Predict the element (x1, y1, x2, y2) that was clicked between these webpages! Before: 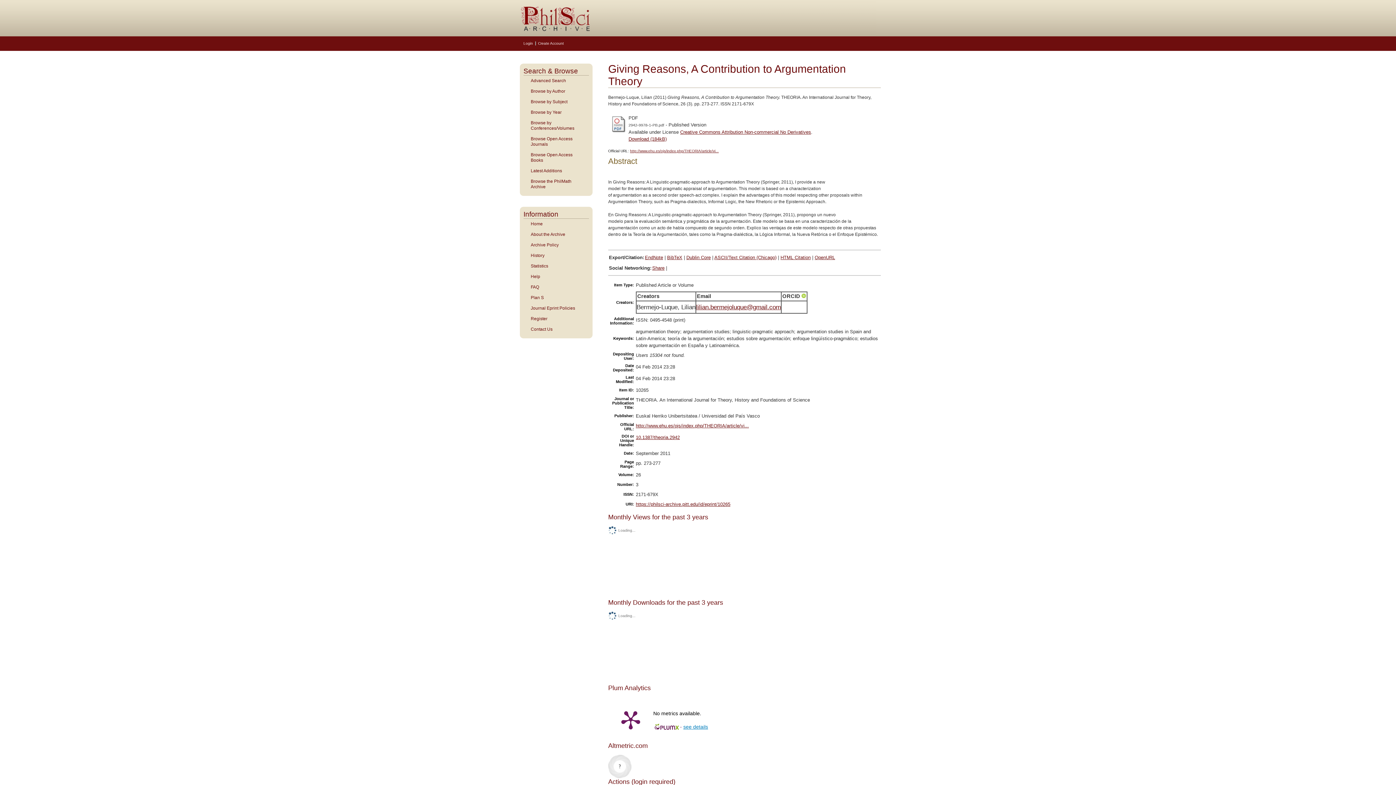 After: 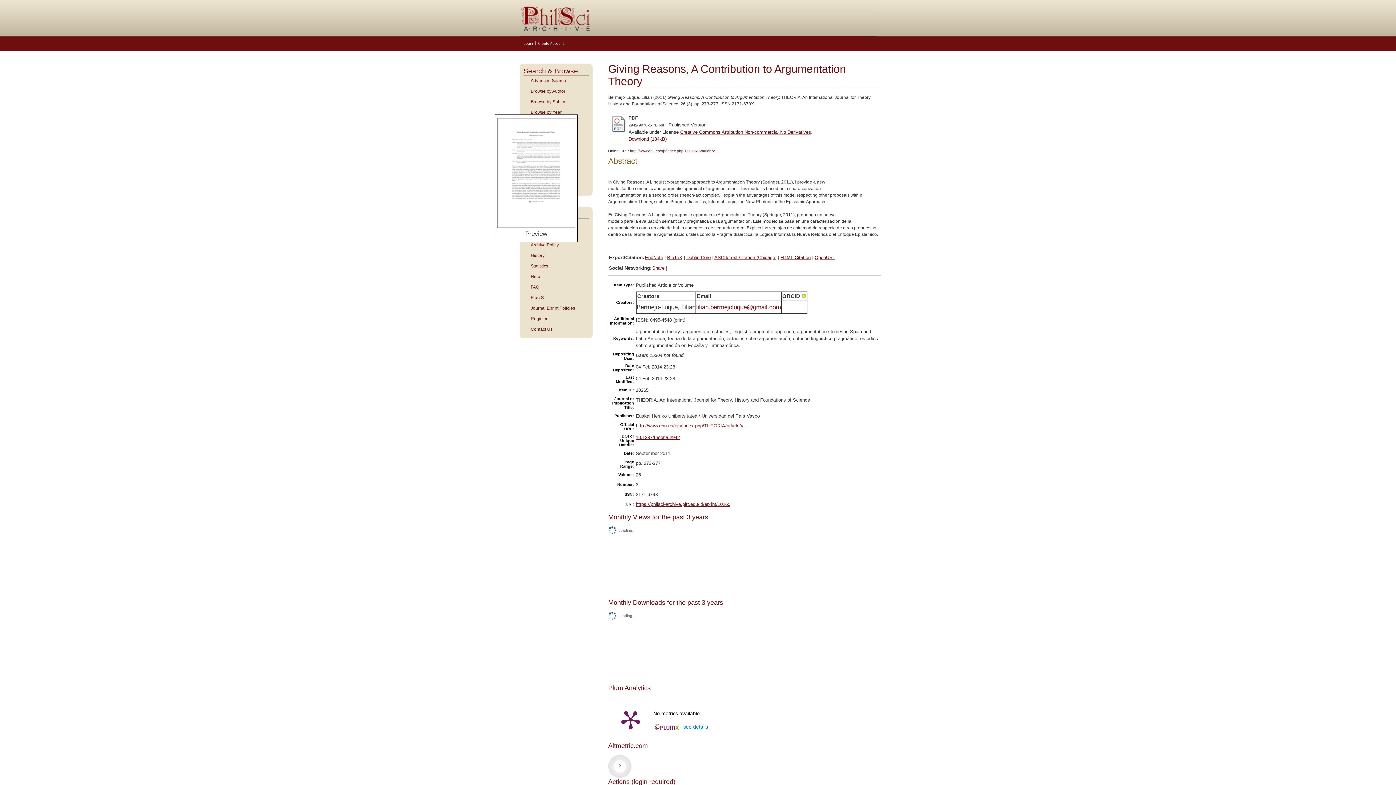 Action: bbox: (609, 129, 628, 134)